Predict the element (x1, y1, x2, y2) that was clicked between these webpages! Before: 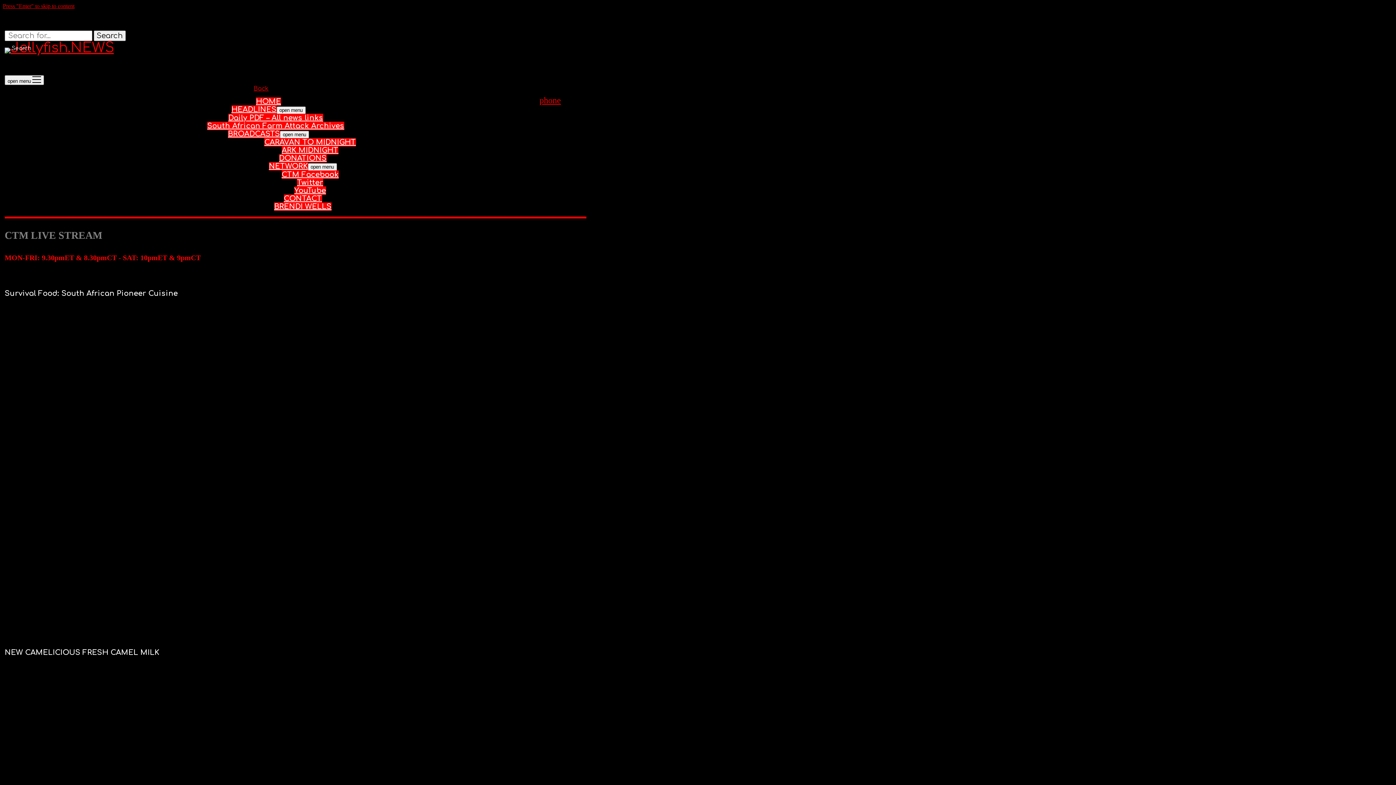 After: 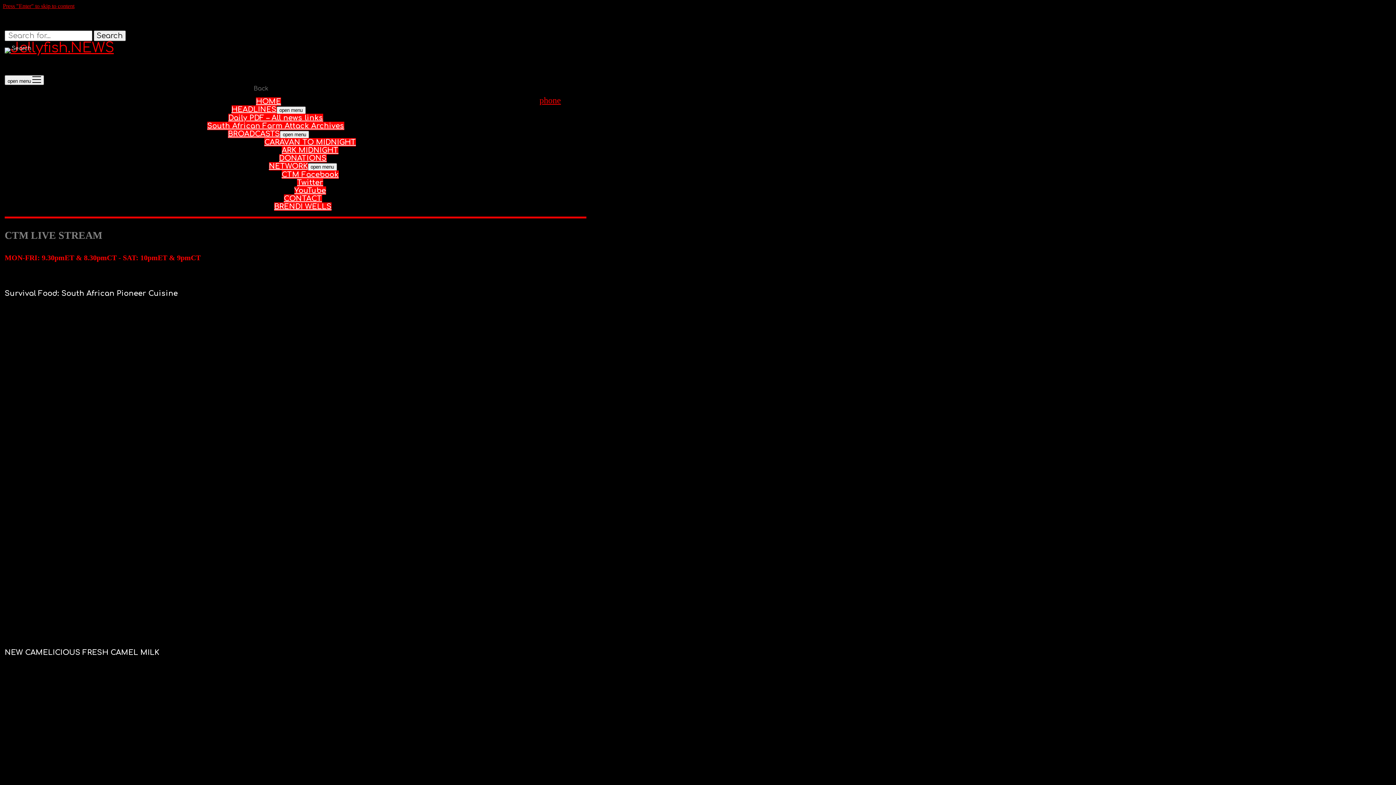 Action: bbox: (253, 85, 268, 92) label: Back